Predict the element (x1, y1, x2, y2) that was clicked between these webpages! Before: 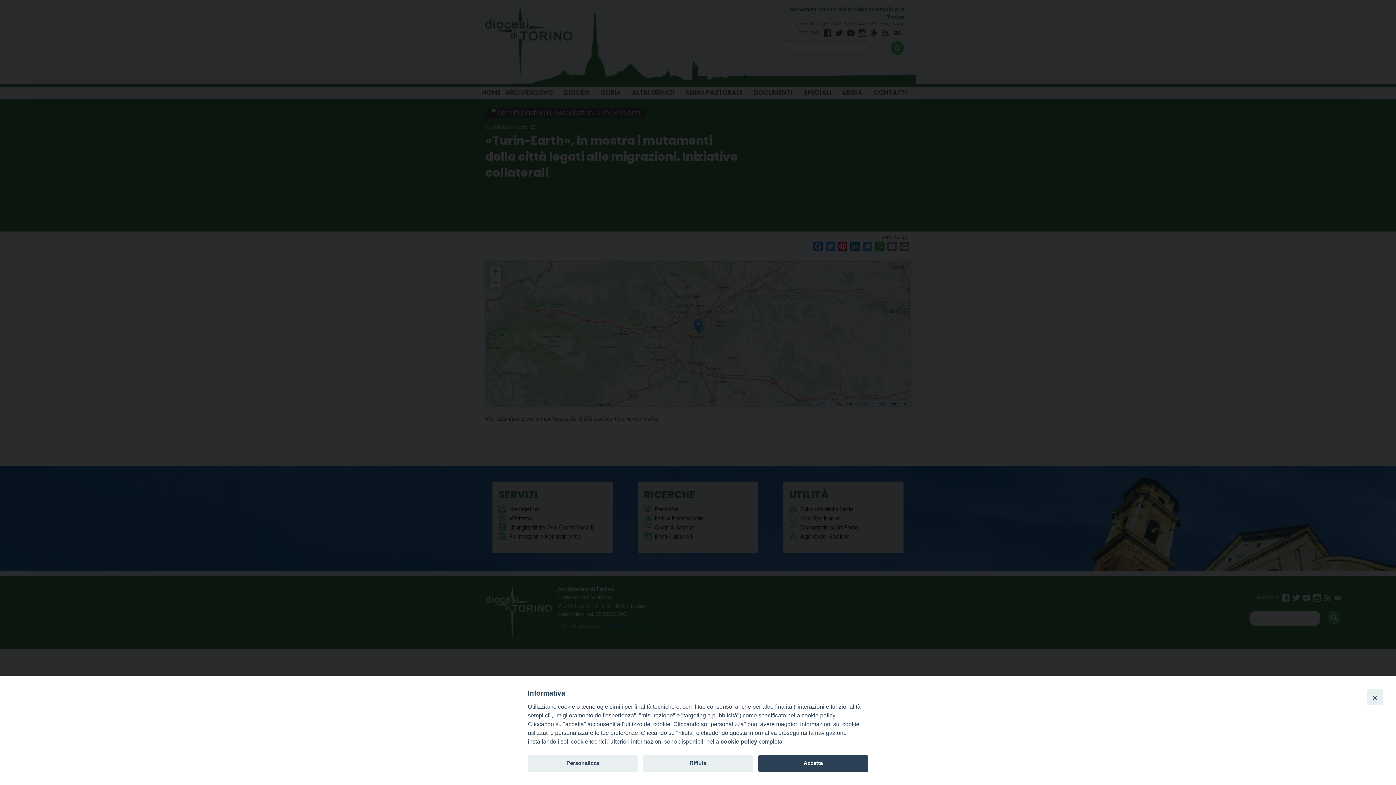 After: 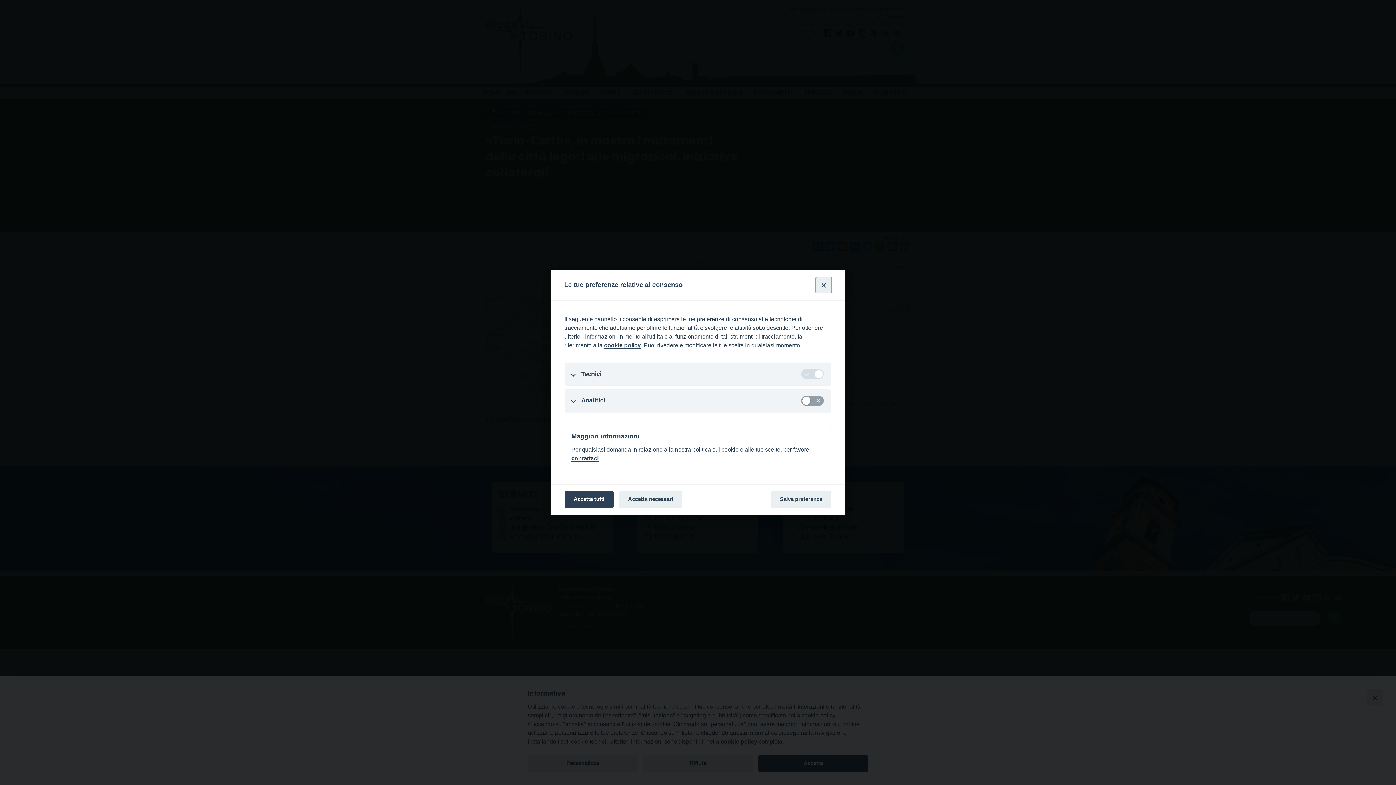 Action: bbox: (528, 755, 637, 772) label: Personalizza